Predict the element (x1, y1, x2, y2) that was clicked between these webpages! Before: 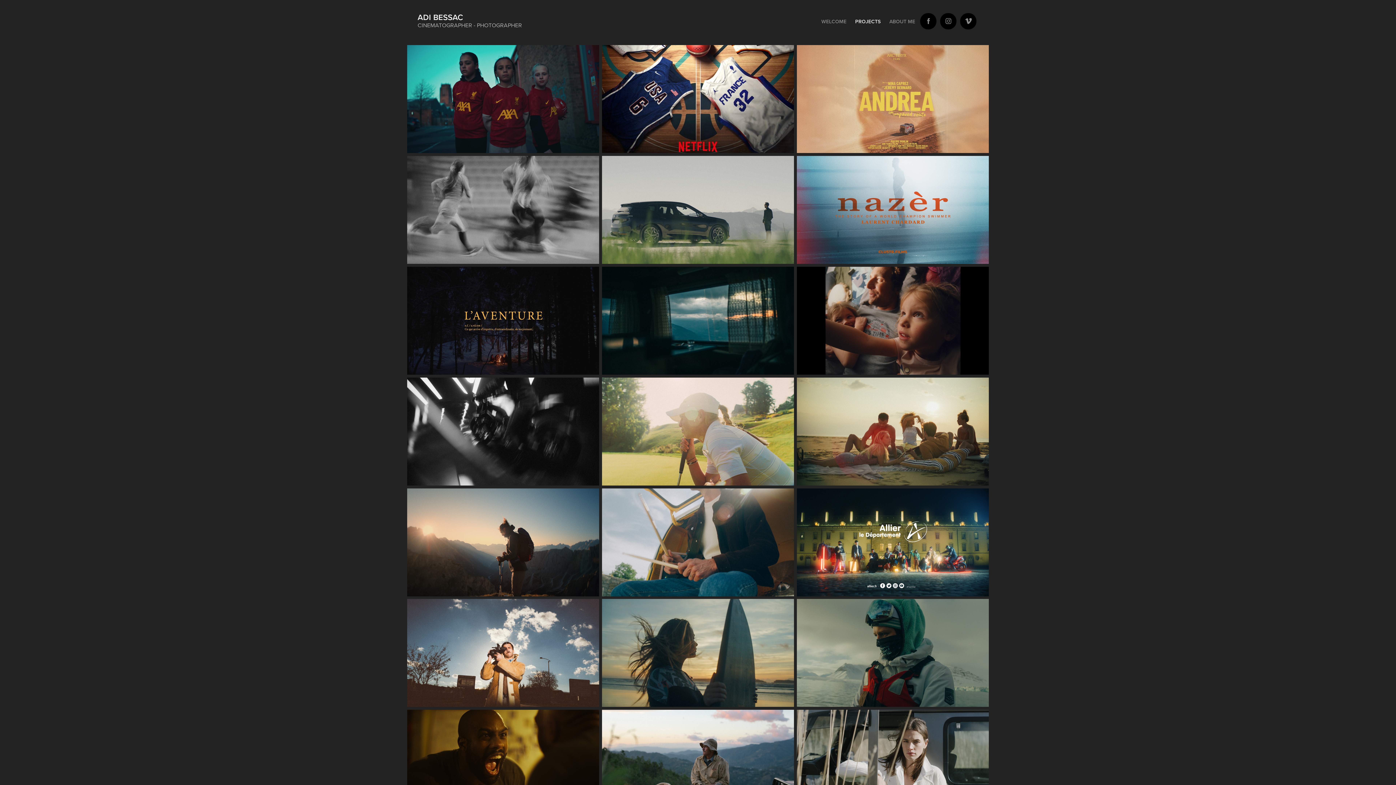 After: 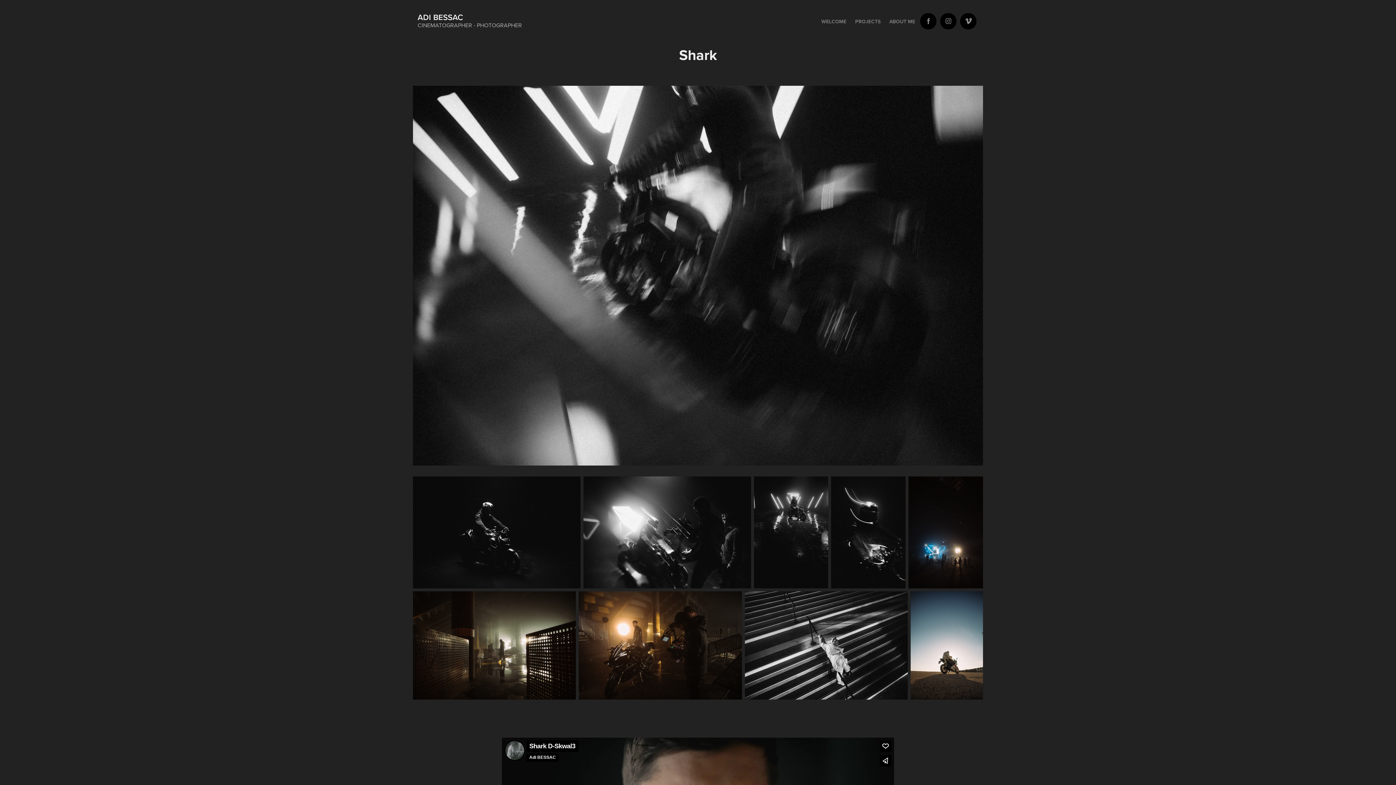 Action: label: SHARK bbox: (407, 374, 599, 485)